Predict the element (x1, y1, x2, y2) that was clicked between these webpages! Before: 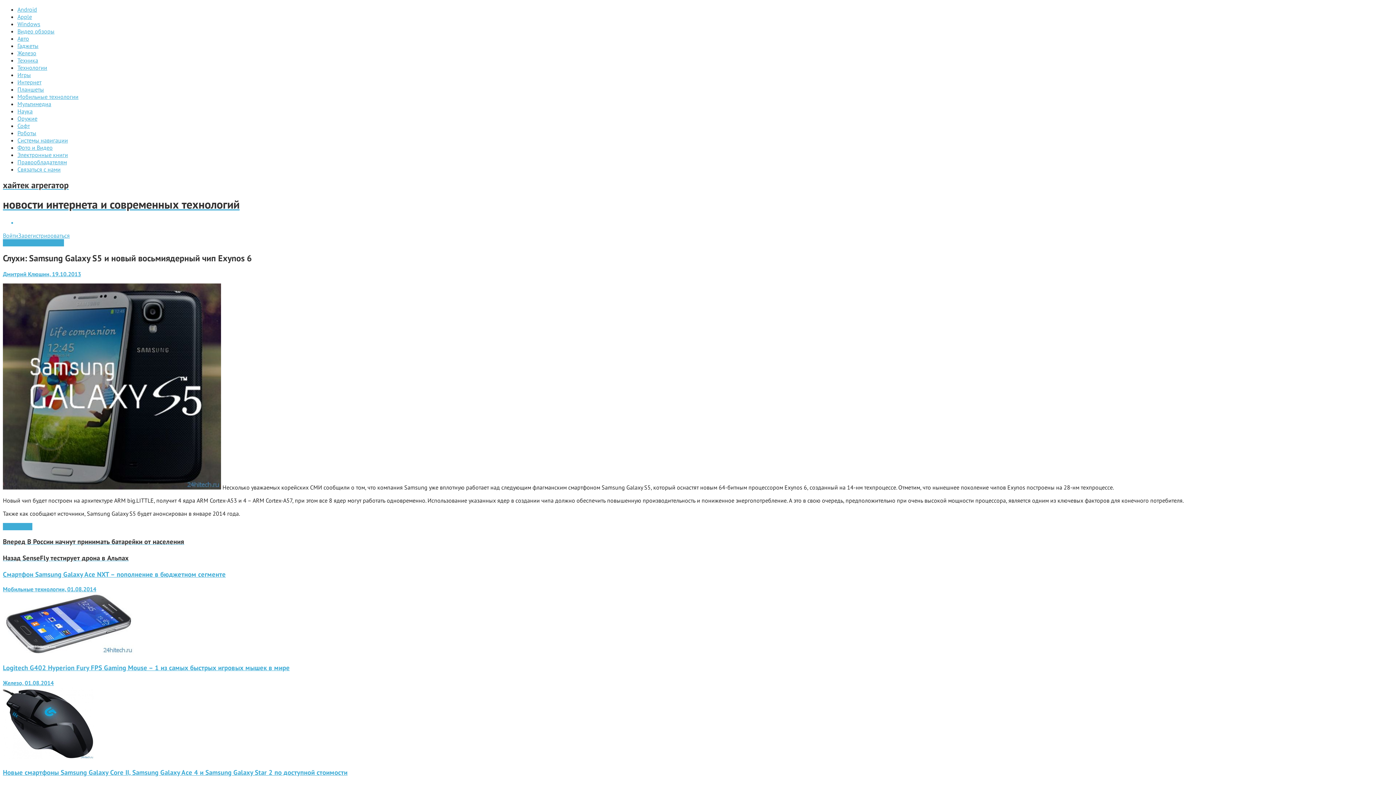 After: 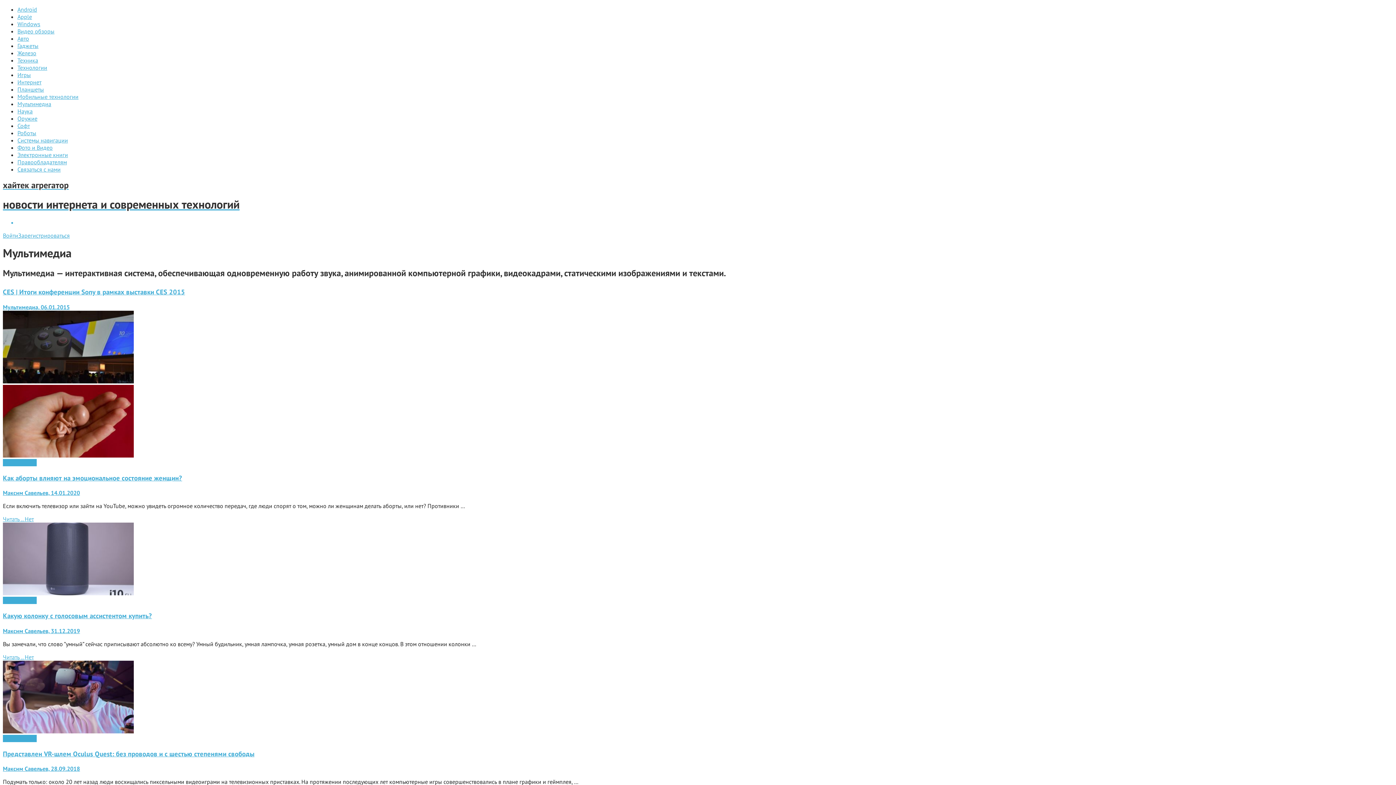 Action: bbox: (17, 100, 51, 107) label: Мультимедиа